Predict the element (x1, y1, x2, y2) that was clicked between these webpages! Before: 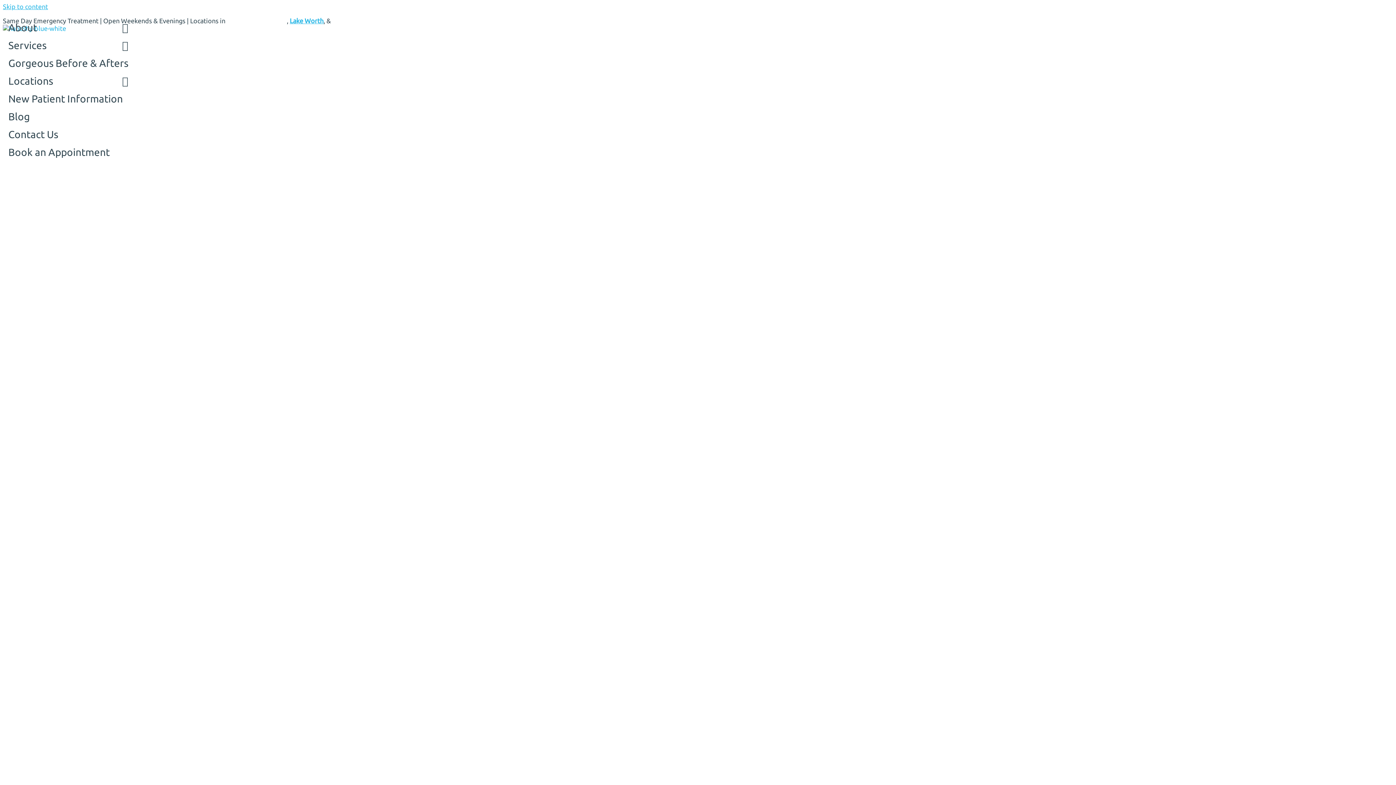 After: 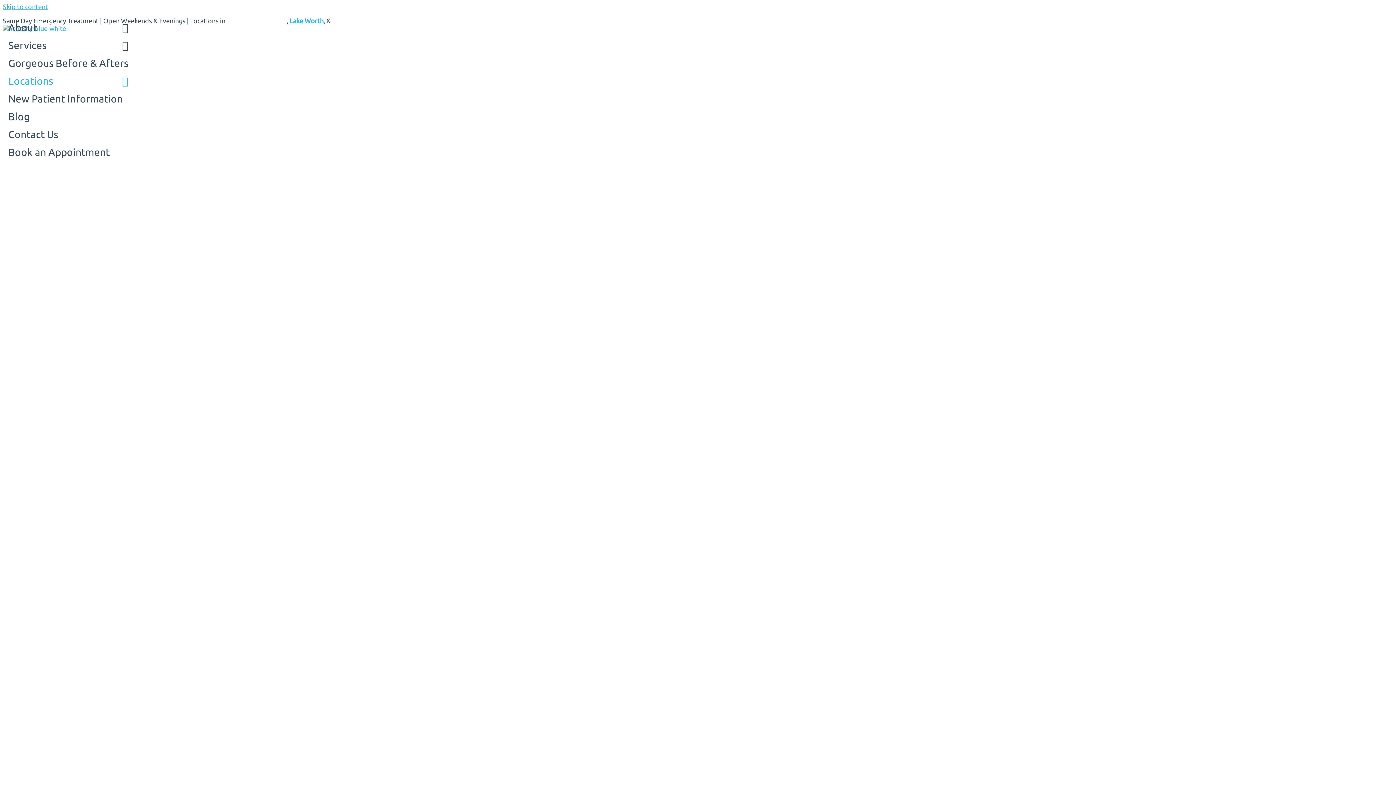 Action: bbox: (226, 17, 286, 24) label: Palm Beach Gardens